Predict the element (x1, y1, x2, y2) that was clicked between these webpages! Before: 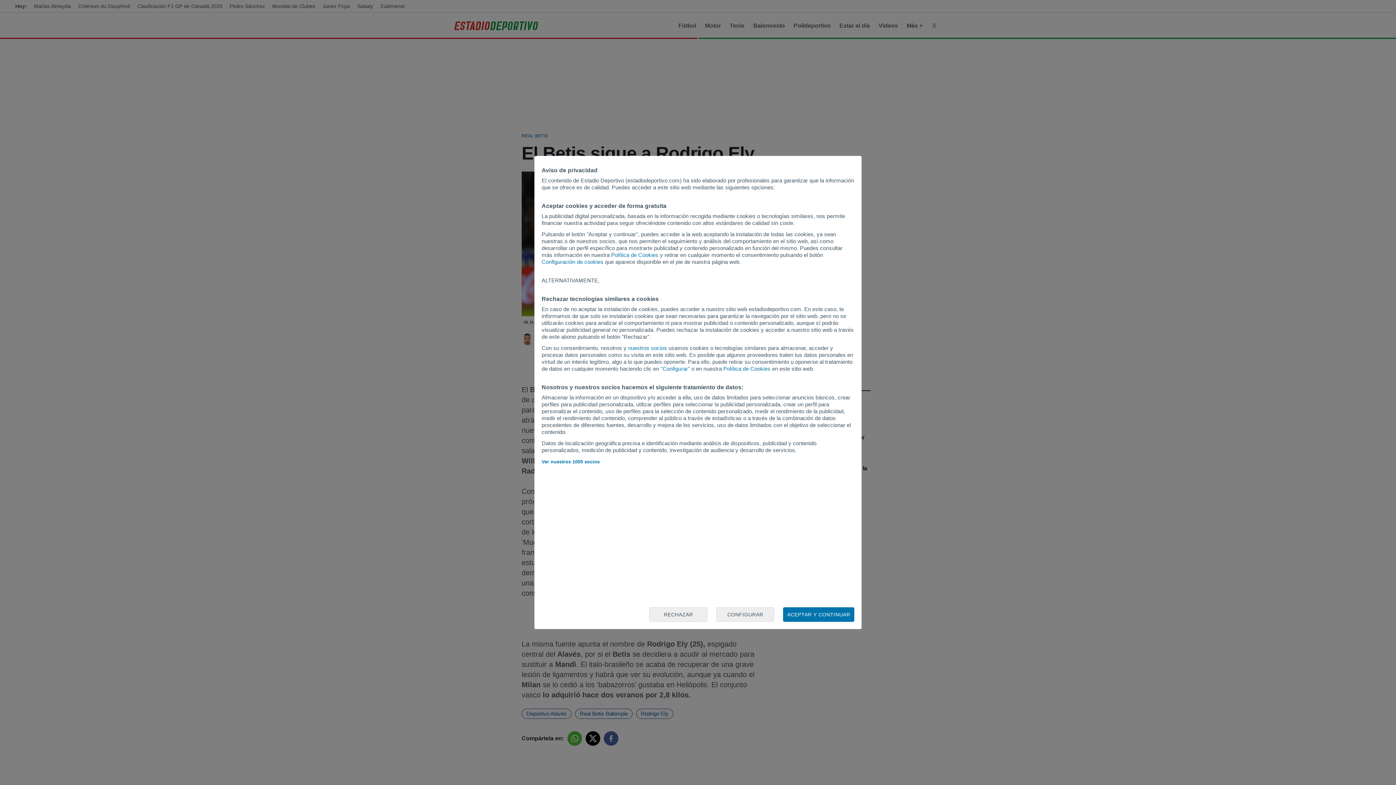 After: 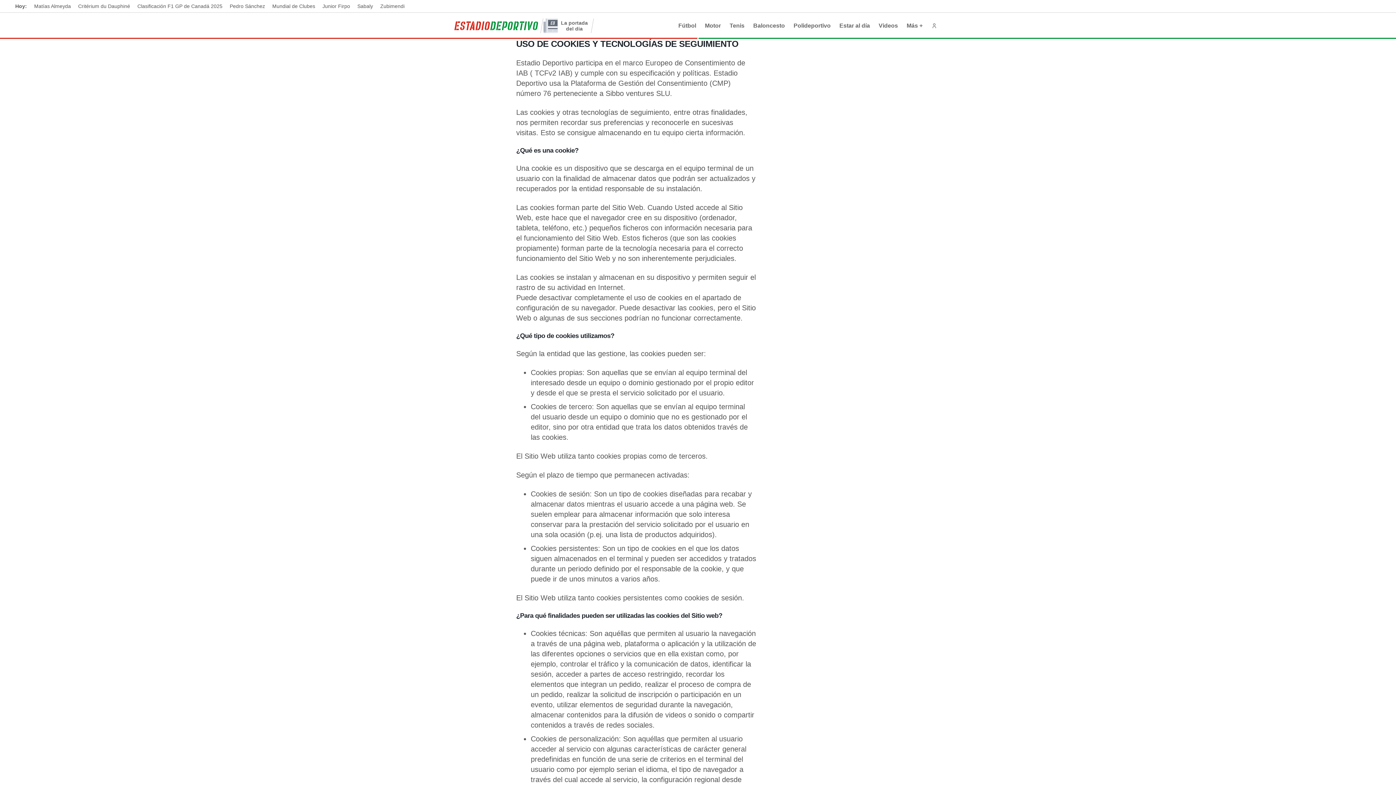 Action: label: Política de Cookies bbox: (723, 365, 770, 372)